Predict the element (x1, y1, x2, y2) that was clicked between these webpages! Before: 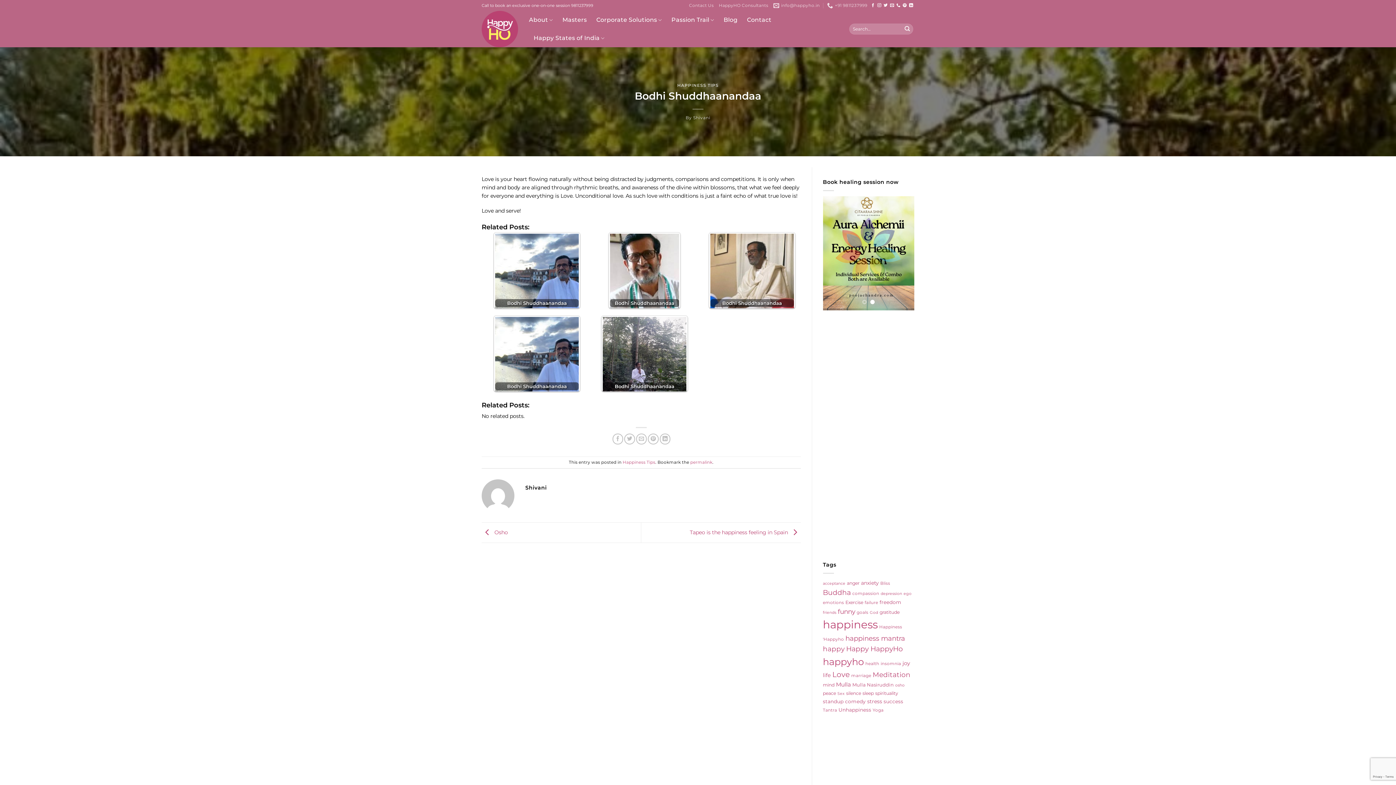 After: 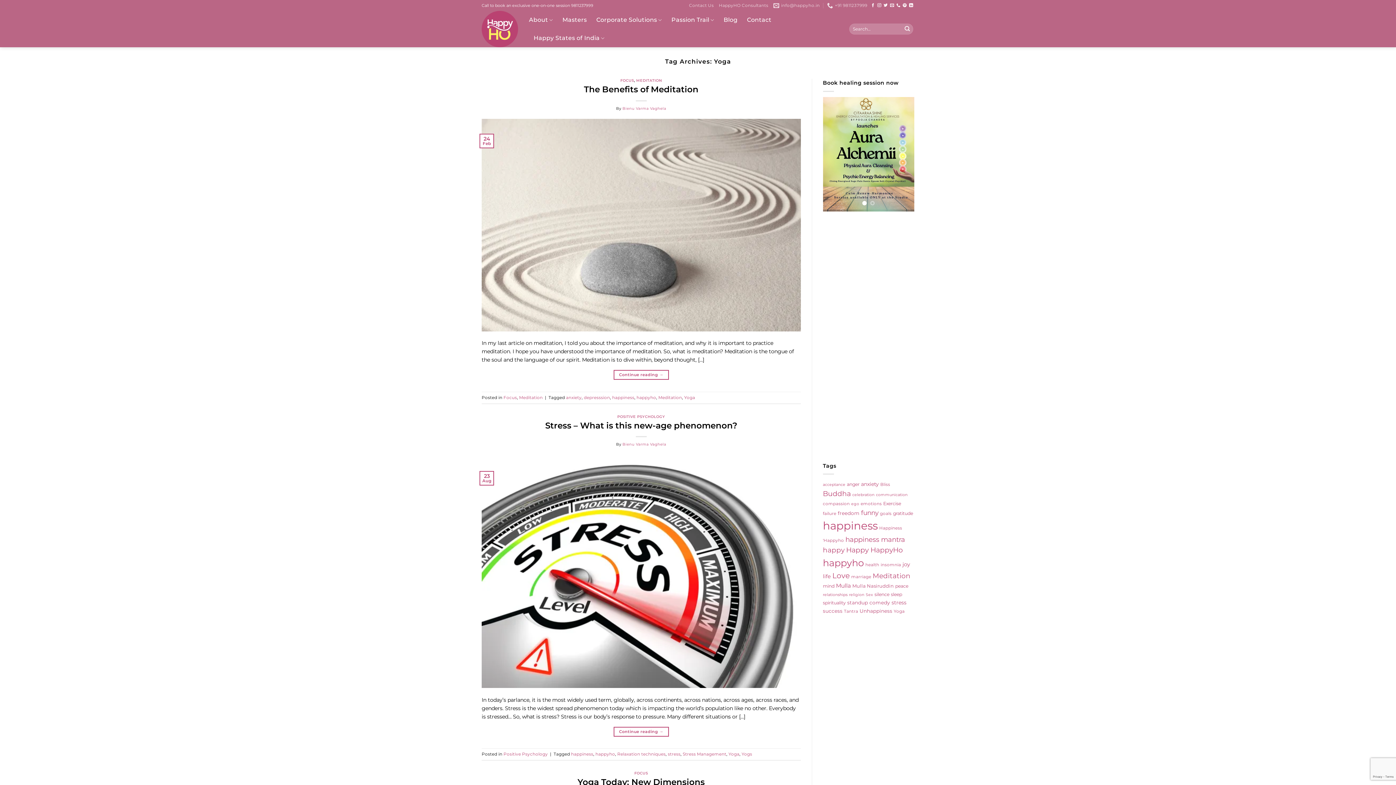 Action: bbox: (872, 708, 883, 713) label: Yoga (5 items)